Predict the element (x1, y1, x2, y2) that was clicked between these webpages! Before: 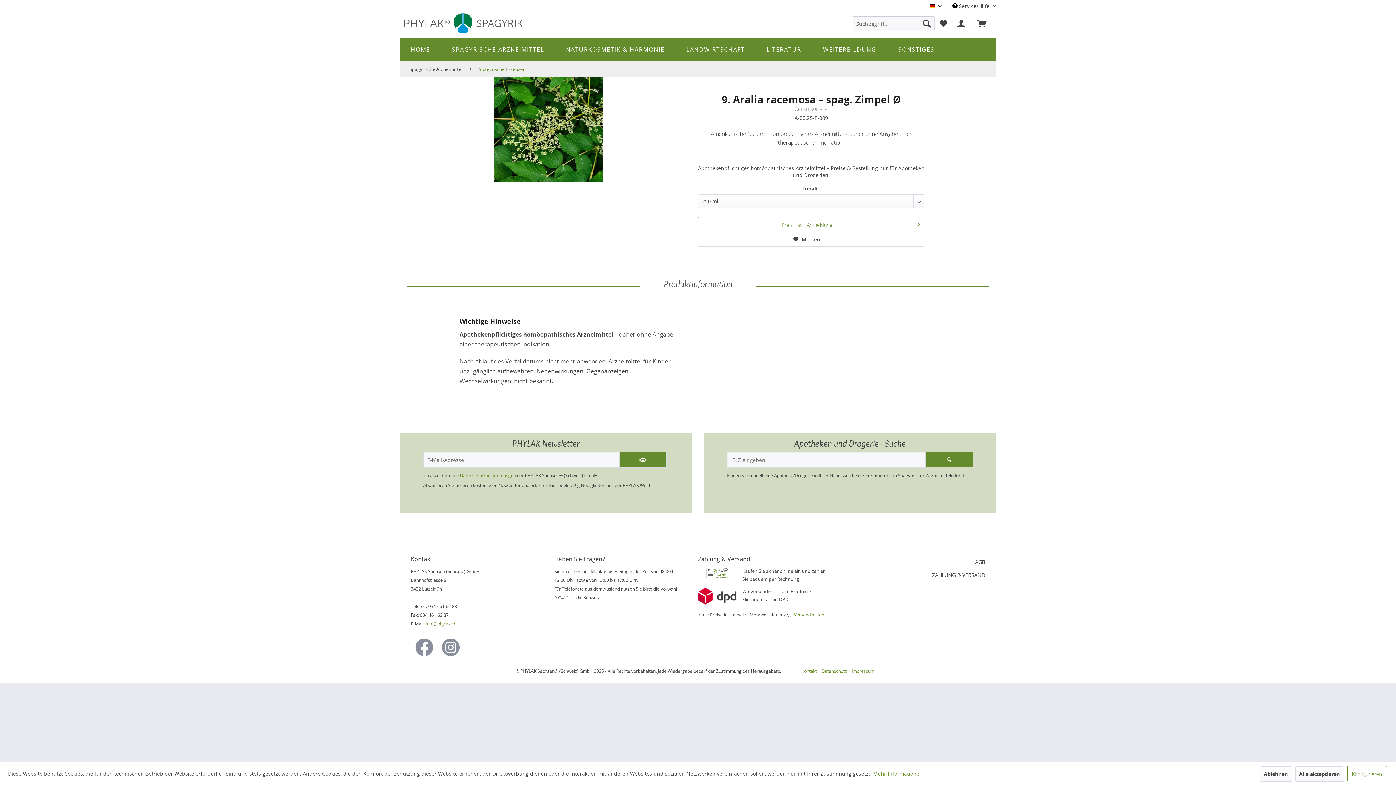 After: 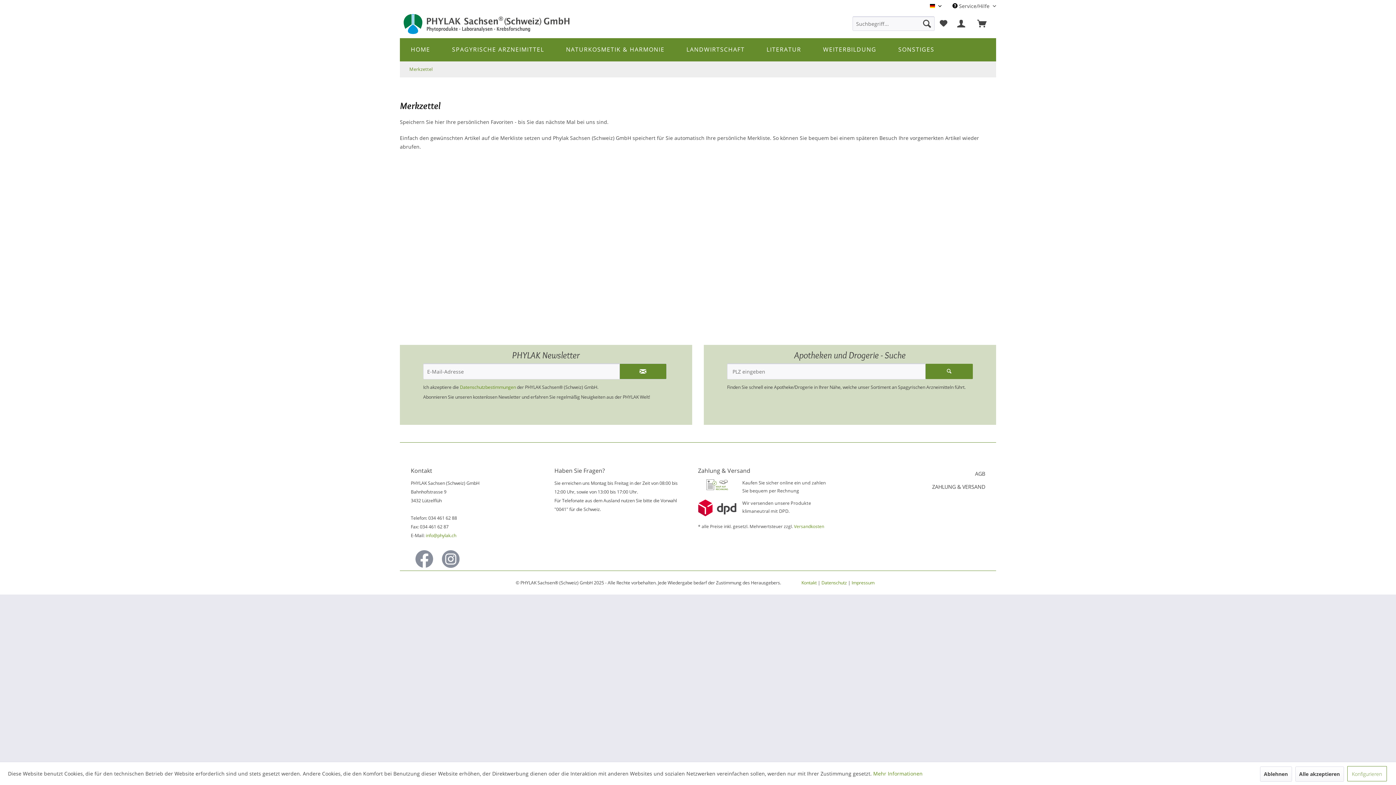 Action: bbox: (936, 16, 951, 30) label: Merkzettel